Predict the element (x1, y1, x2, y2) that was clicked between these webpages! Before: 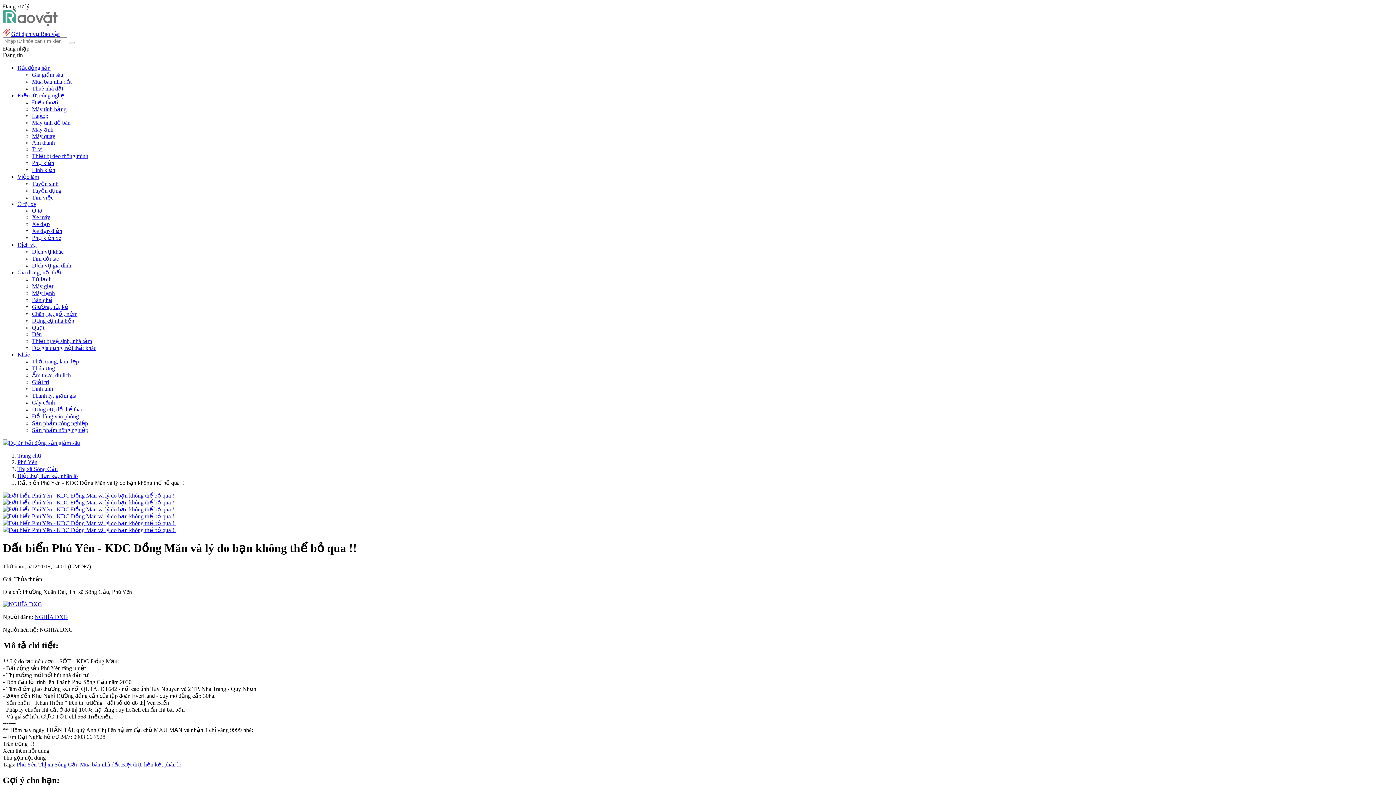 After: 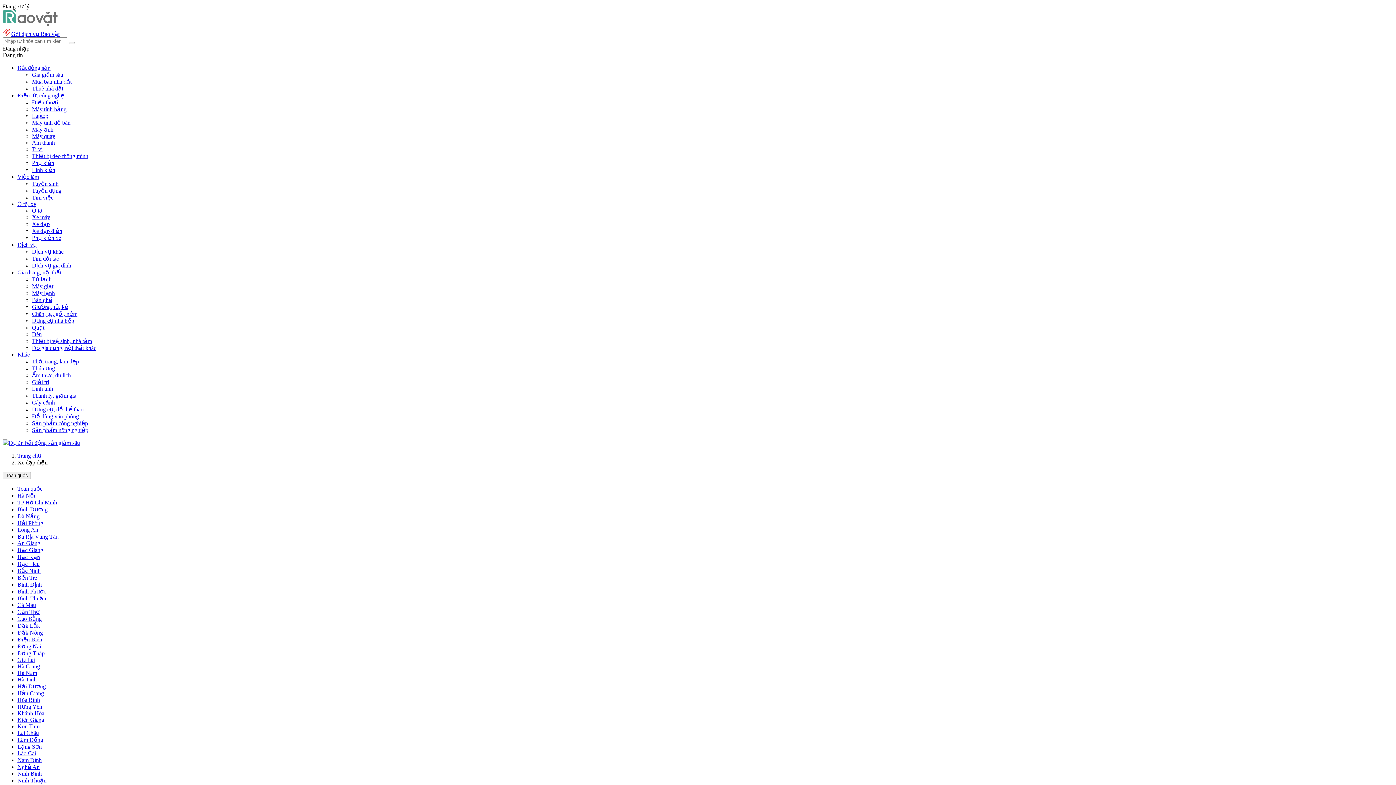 Action: bbox: (32, 228, 62, 234) label: Xe đạp điện